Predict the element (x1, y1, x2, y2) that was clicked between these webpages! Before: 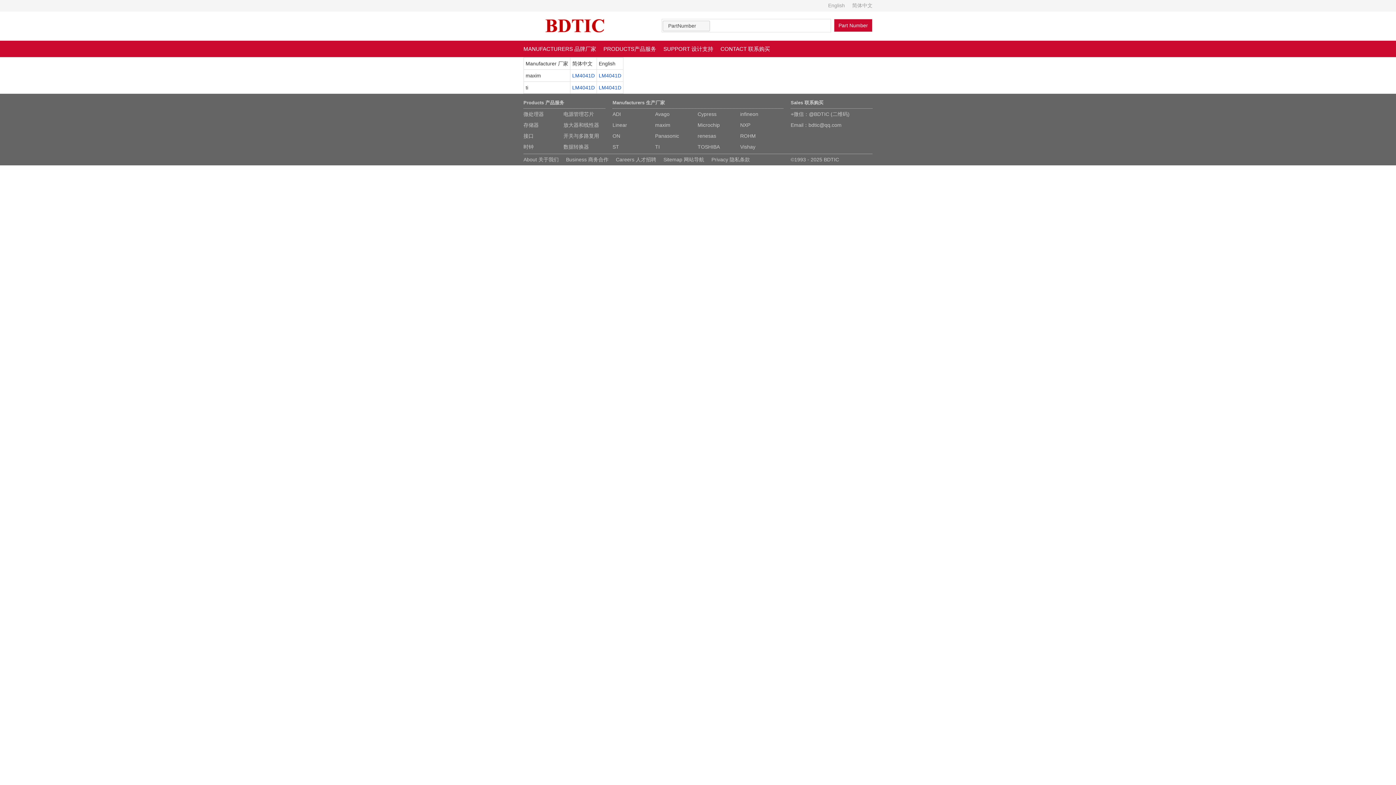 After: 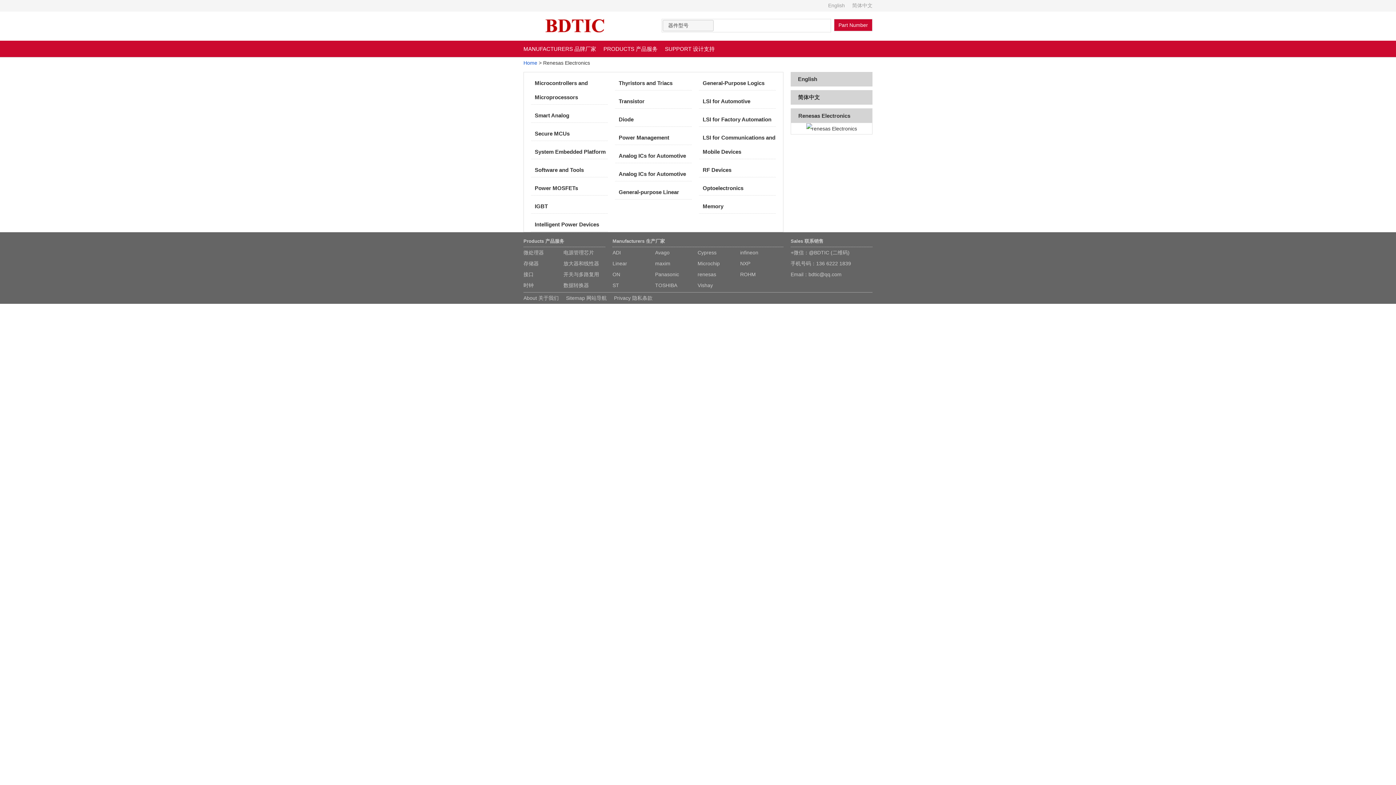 Action: bbox: (697, 133, 716, 138) label: renesas